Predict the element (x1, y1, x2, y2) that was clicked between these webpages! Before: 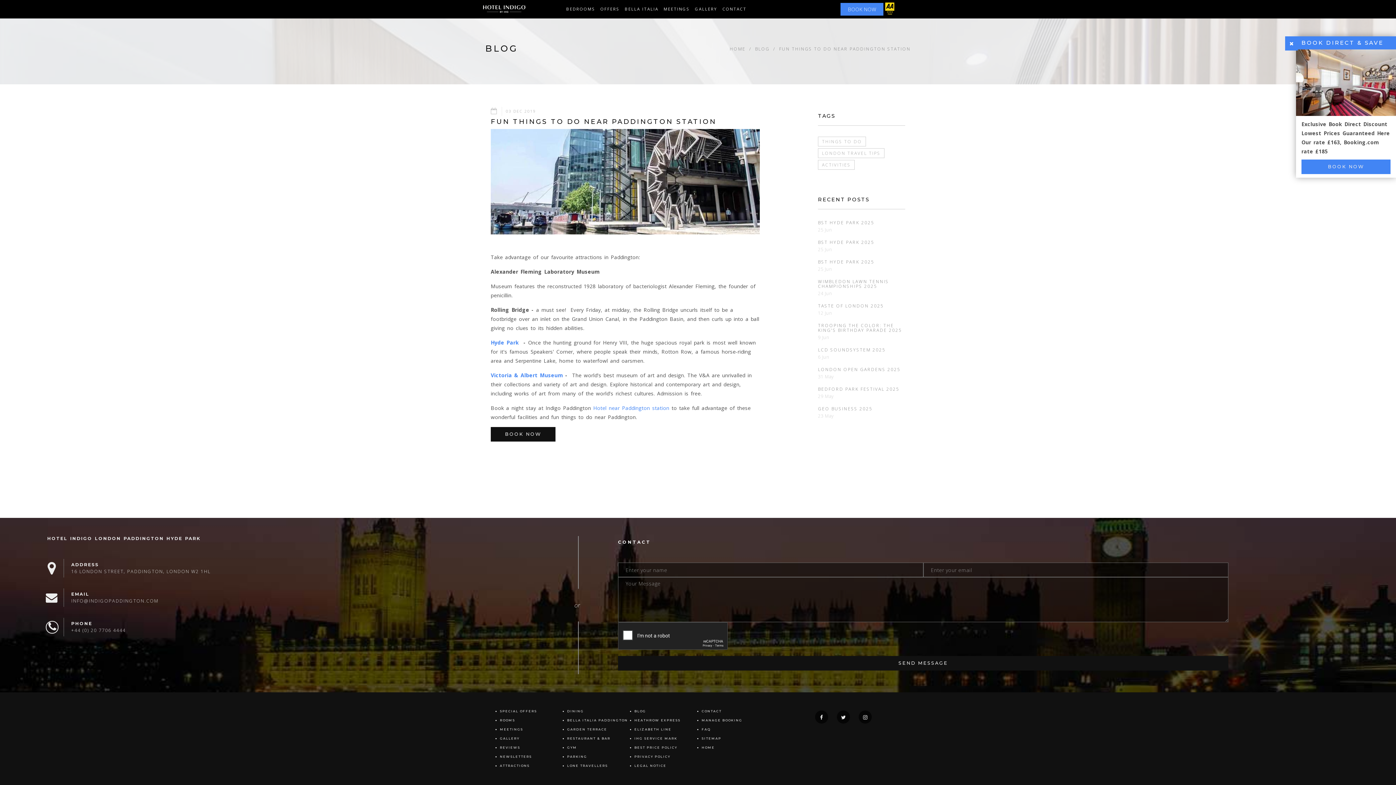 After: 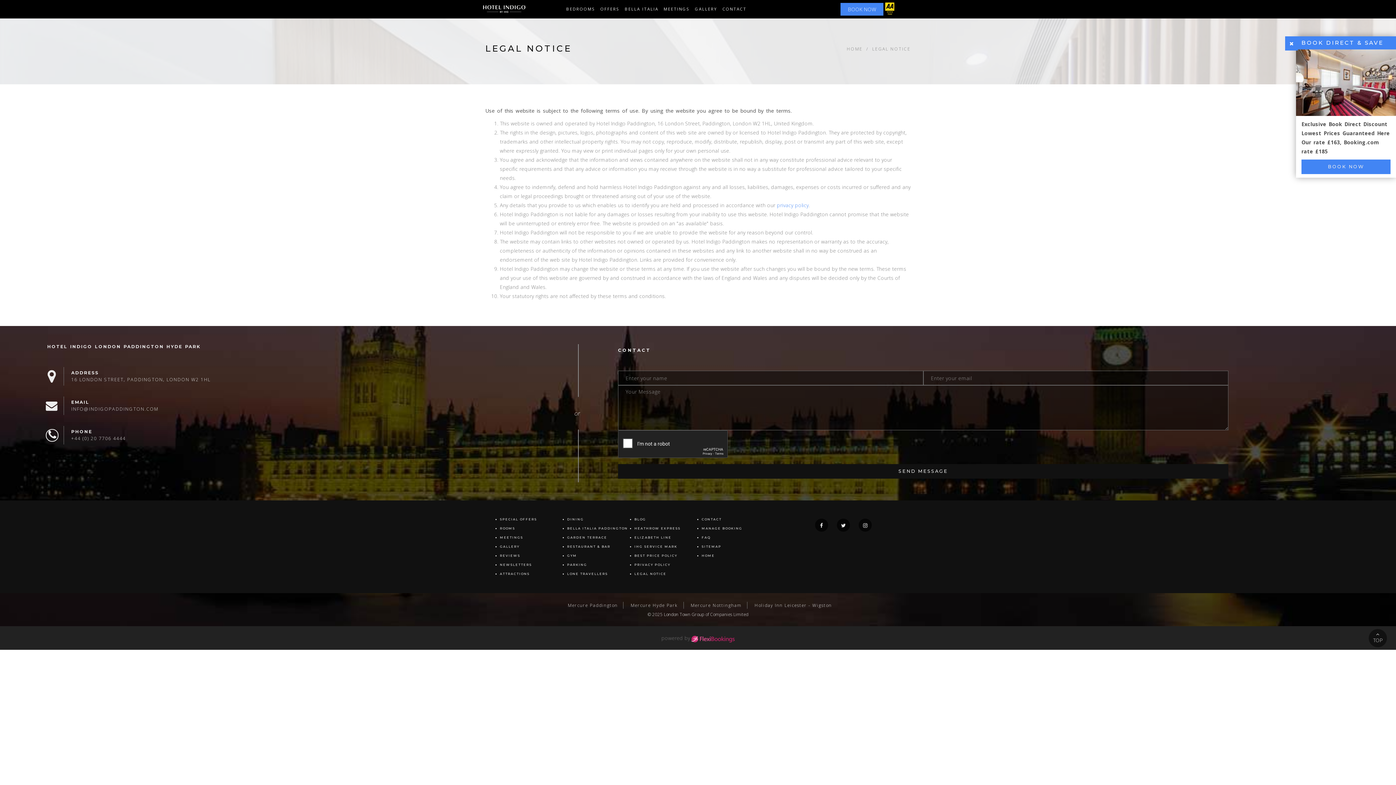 Action: bbox: (634, 761, 698, 770) label: LEGAL NOTICE